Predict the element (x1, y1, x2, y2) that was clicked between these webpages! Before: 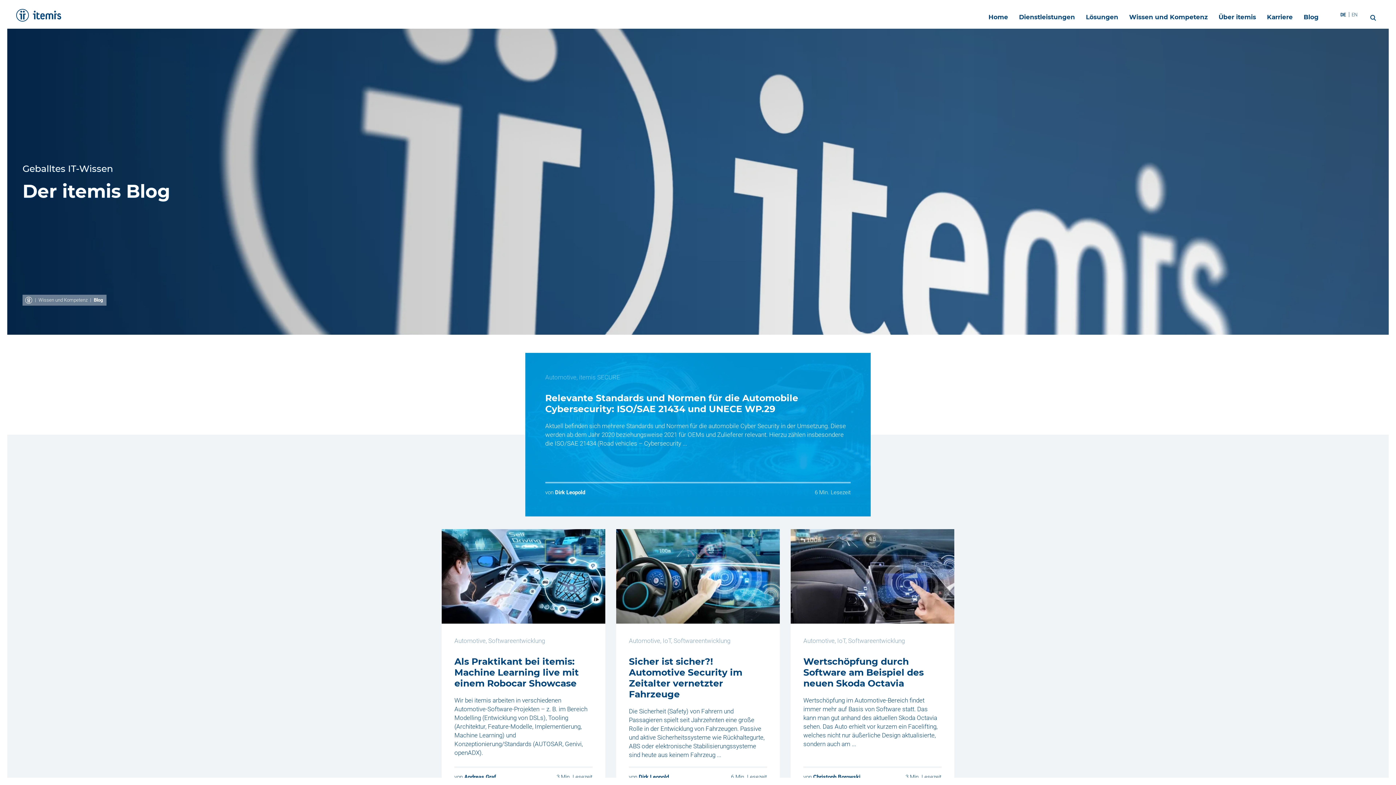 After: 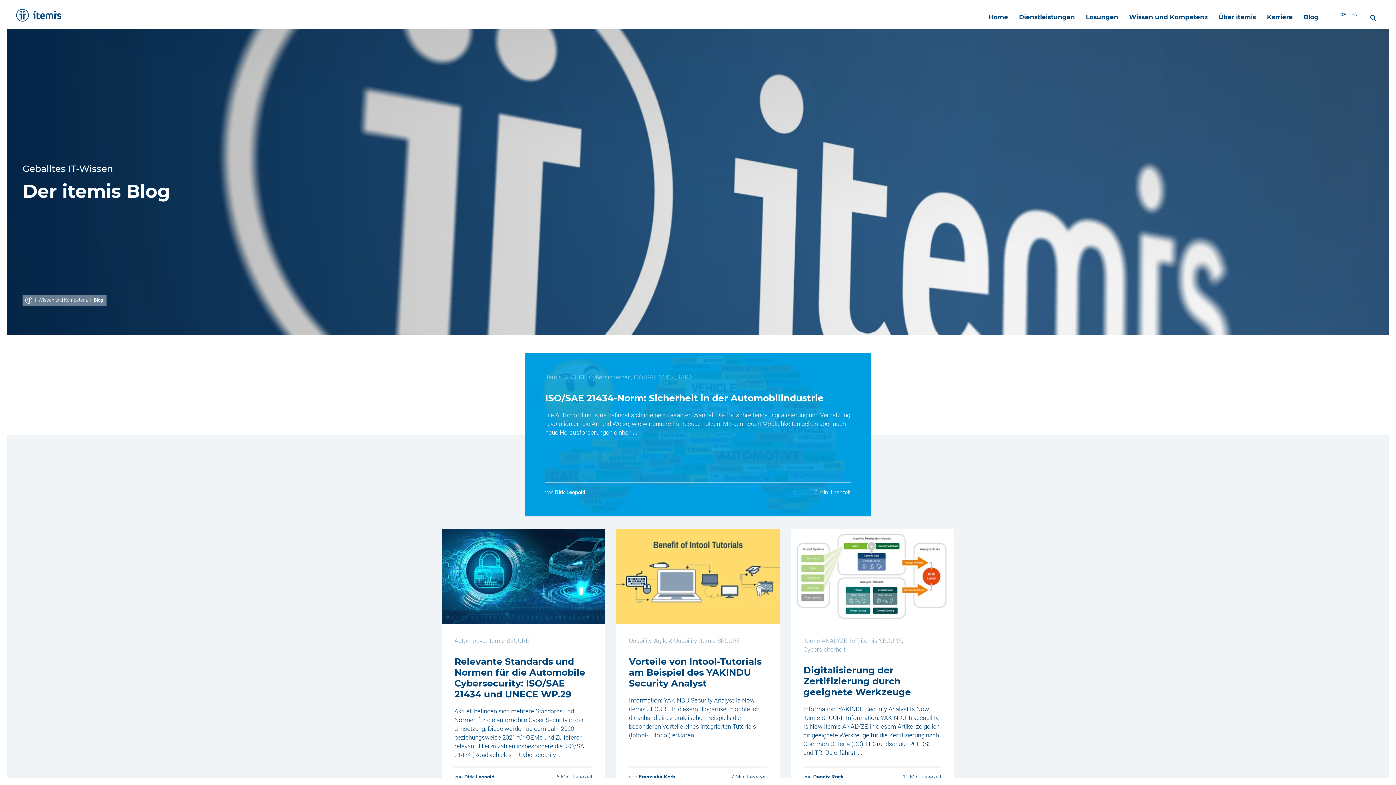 Action: bbox: (579, 373, 620, 381) label: itemis SECURE